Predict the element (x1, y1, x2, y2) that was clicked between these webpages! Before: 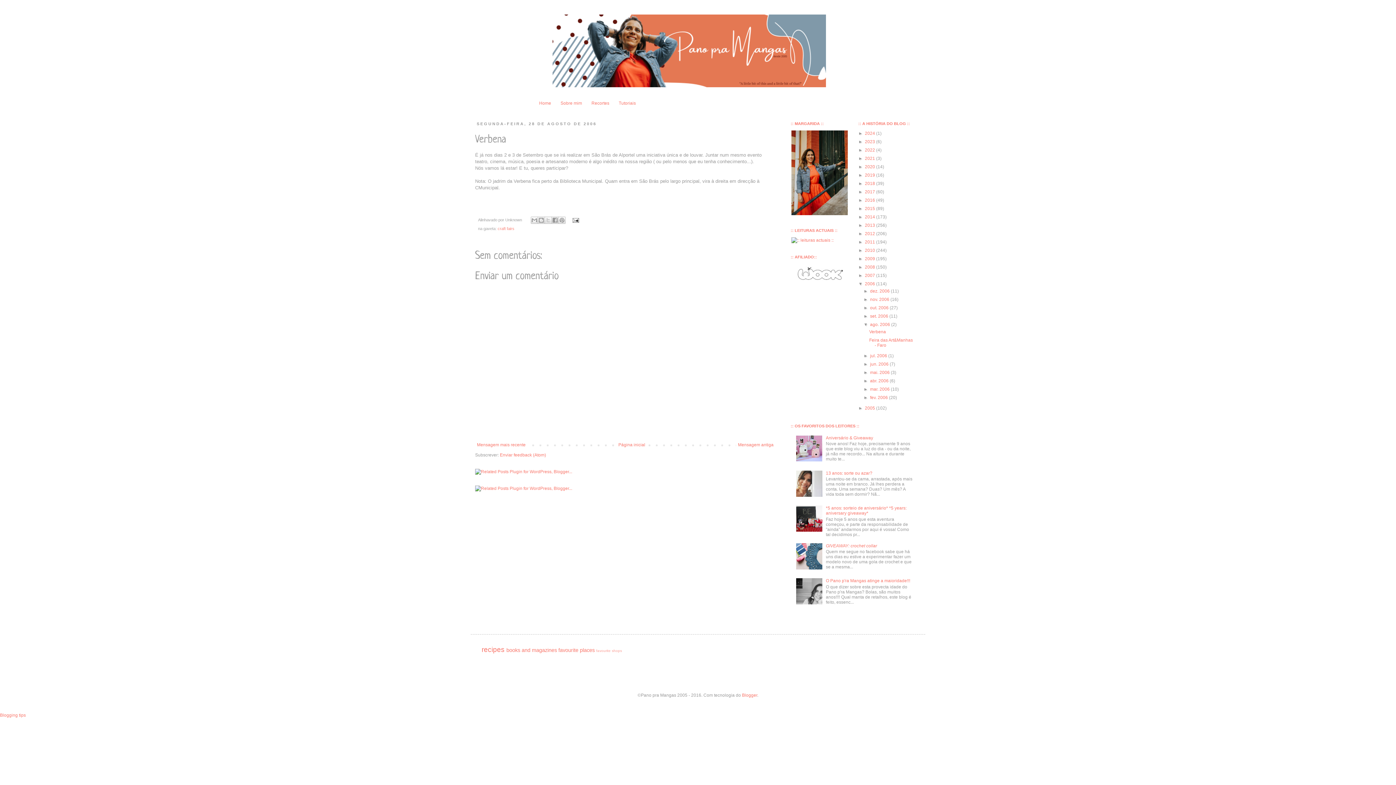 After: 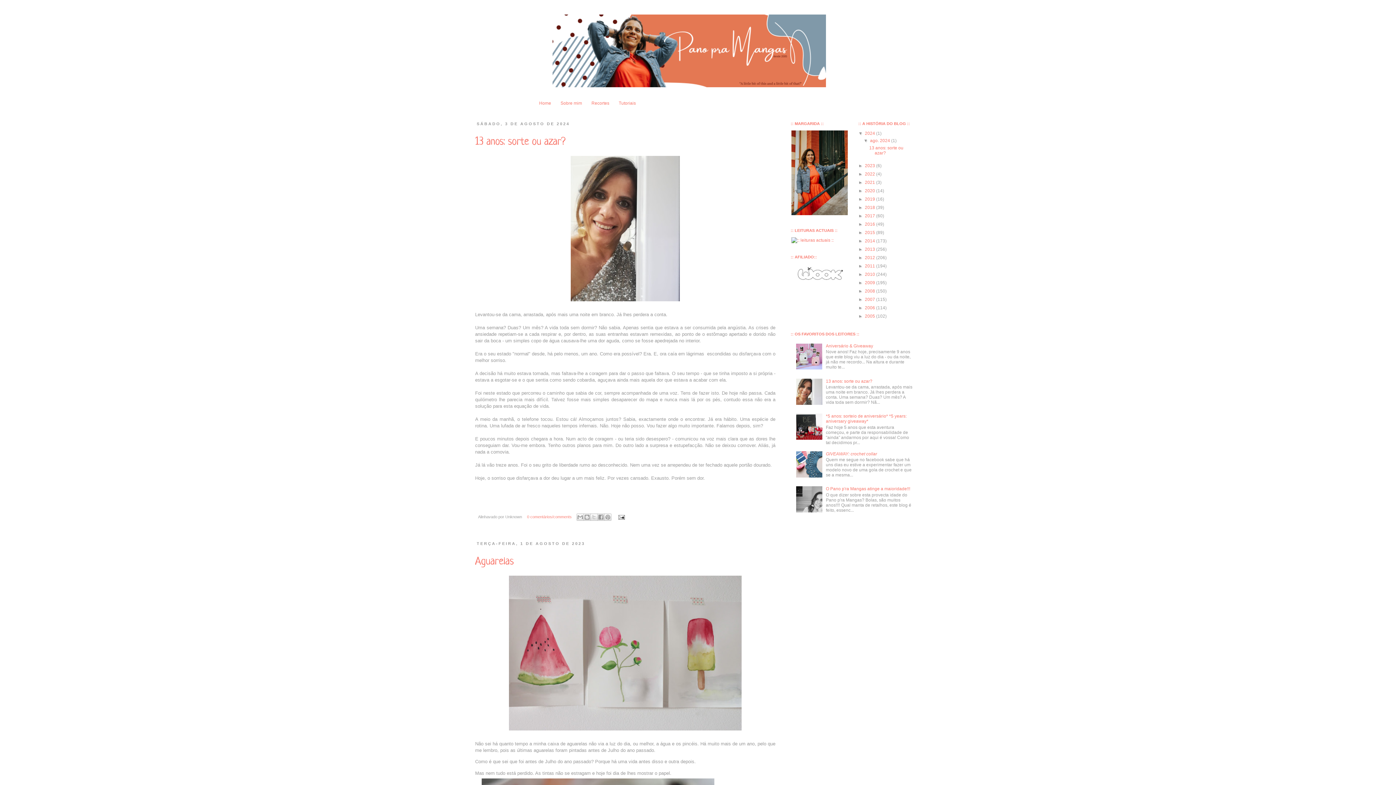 Action: bbox: (534, 98, 556, 108) label: Home